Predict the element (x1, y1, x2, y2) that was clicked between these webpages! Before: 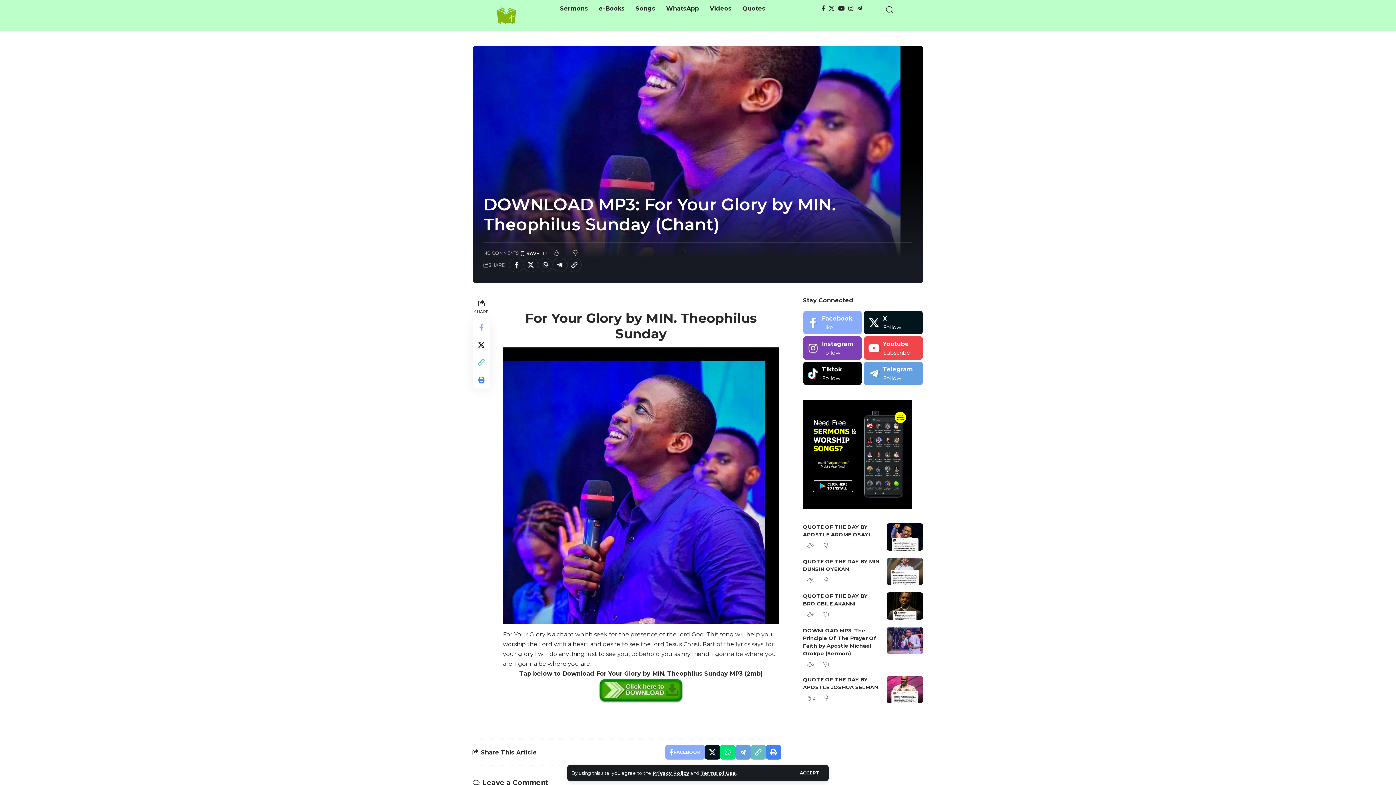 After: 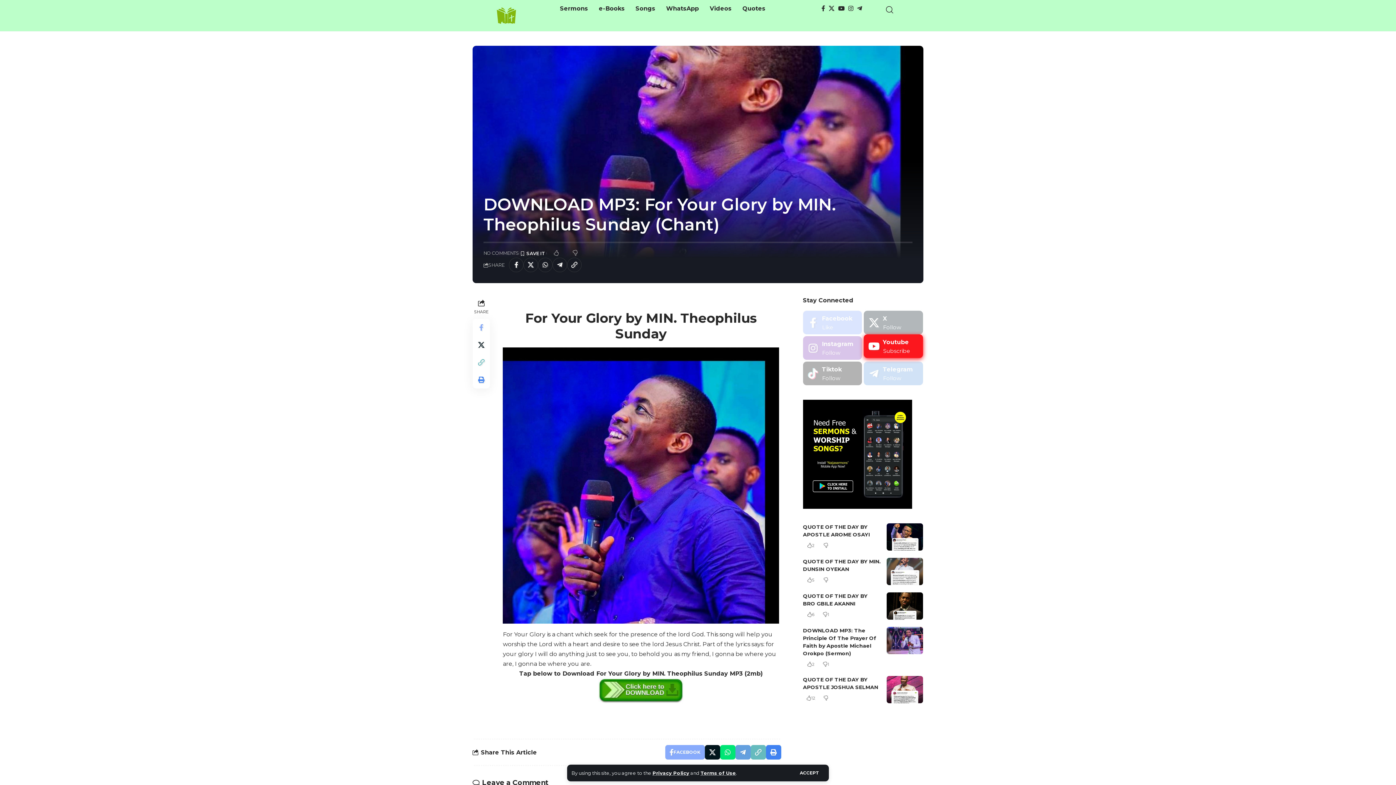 Action: bbox: (864, 336, 923, 360) label: Youtube